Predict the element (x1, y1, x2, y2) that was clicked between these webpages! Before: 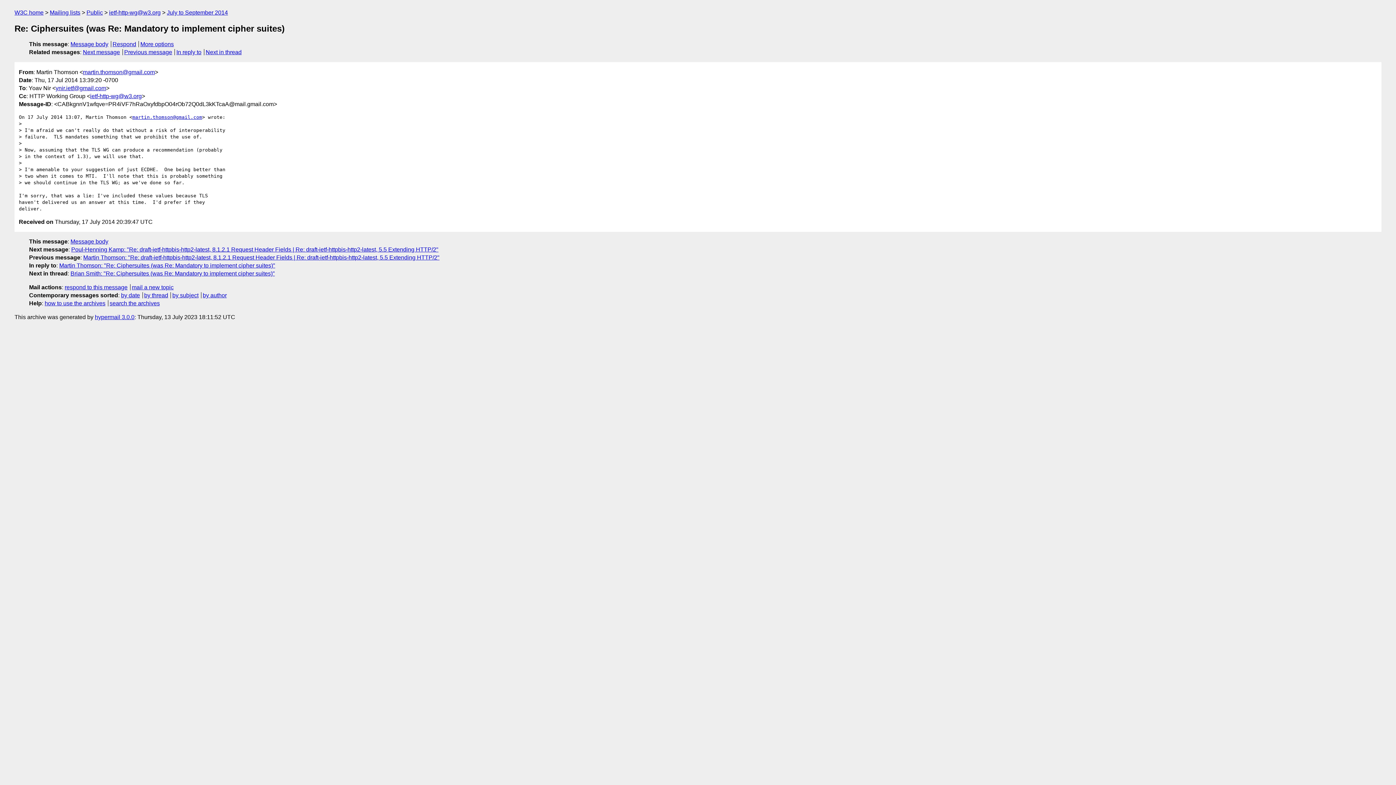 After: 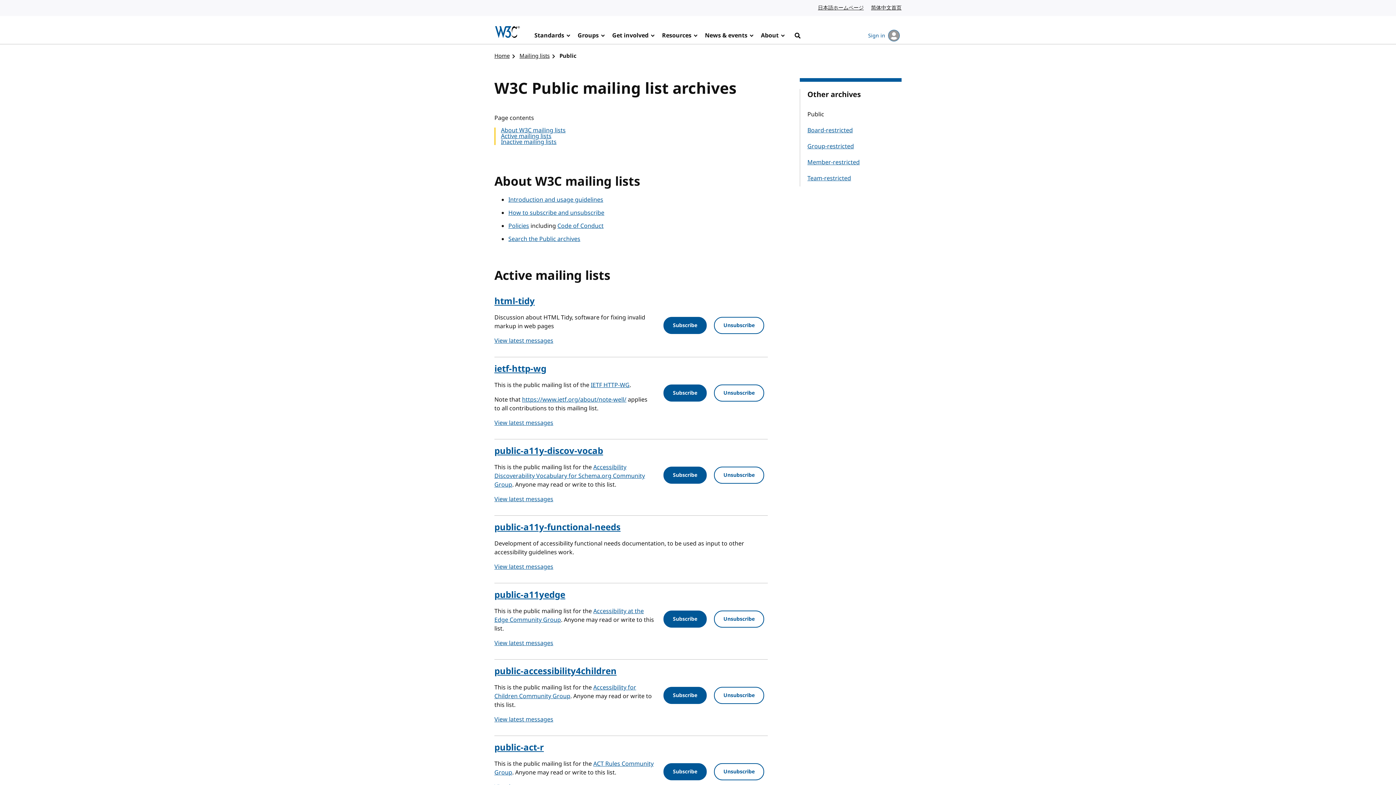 Action: label: Public bbox: (86, 9, 102, 15)